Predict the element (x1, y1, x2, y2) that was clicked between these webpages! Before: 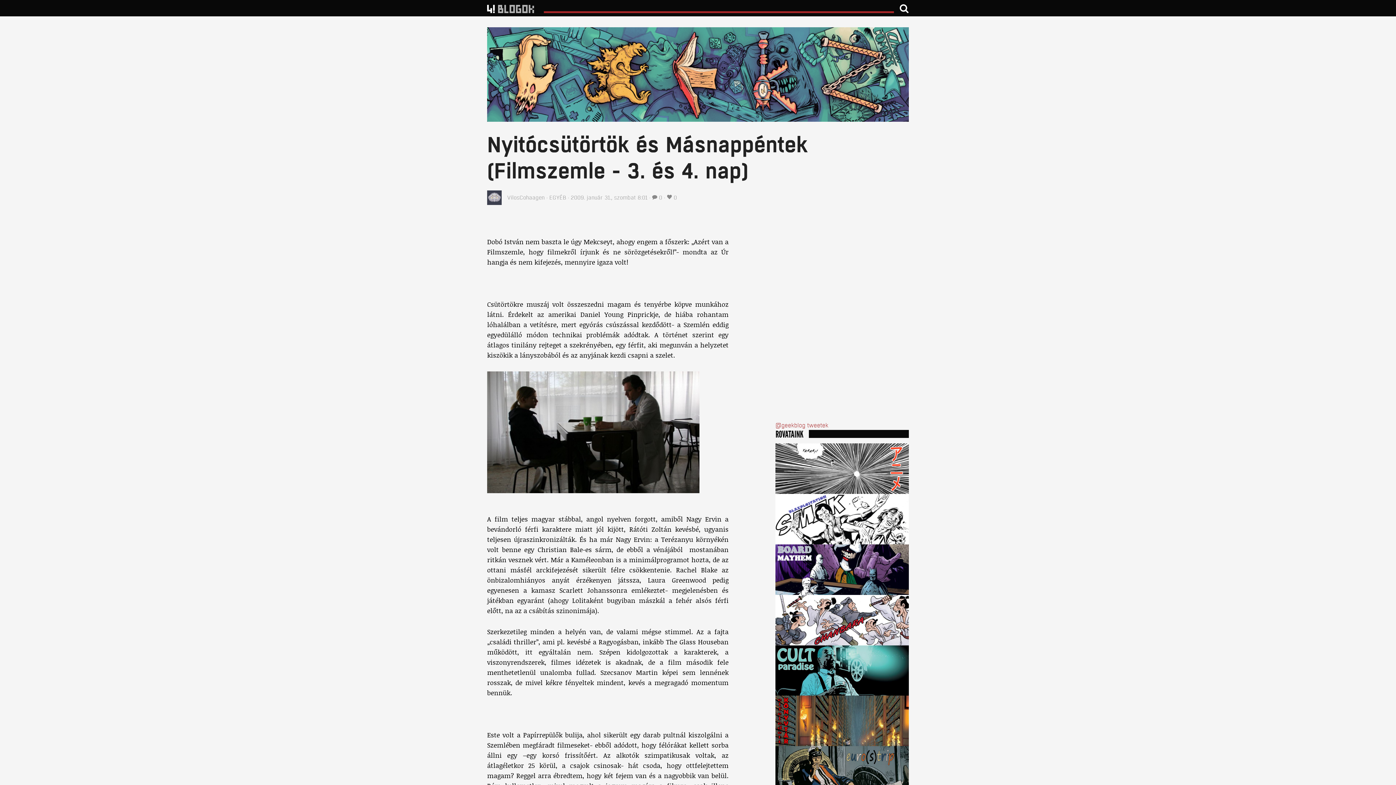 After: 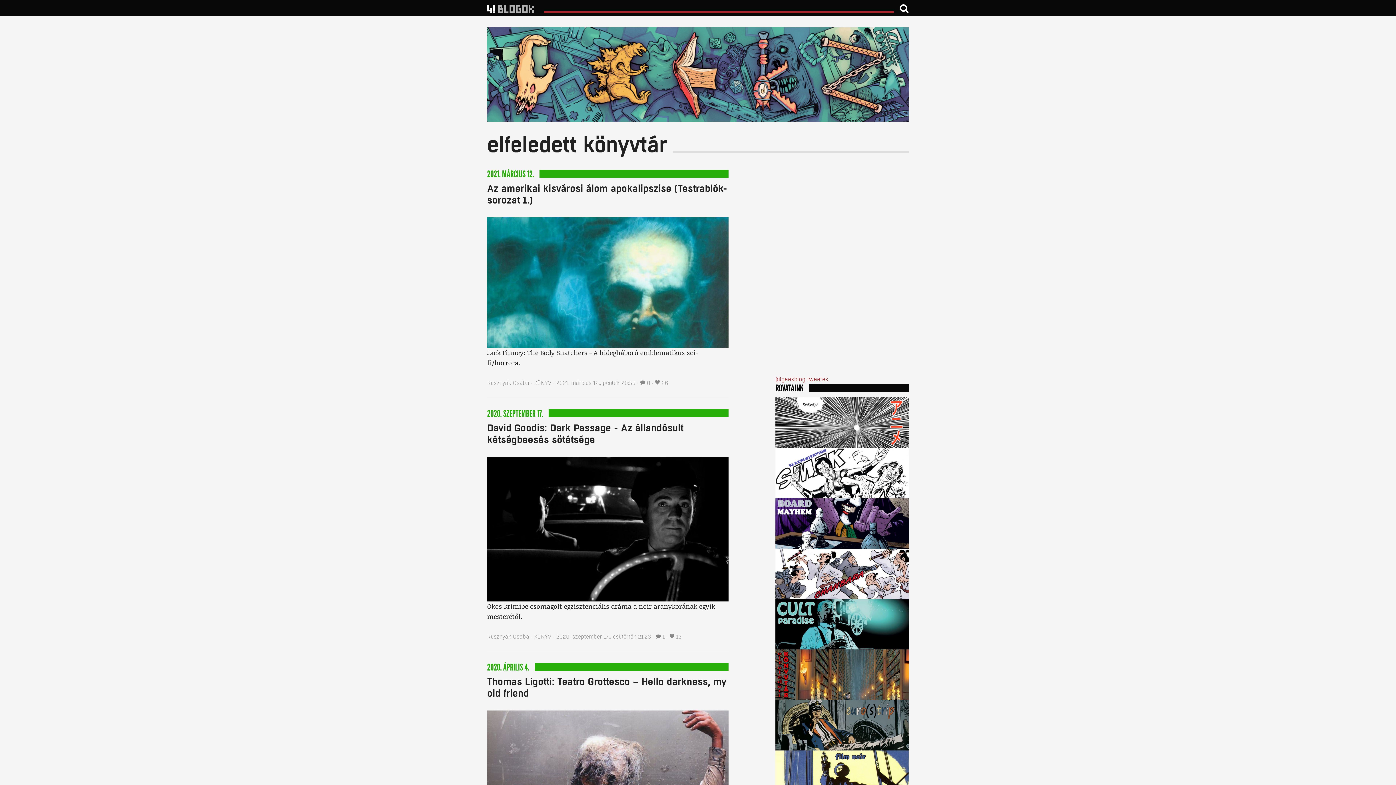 Action: bbox: (775, 696, 909, 746)